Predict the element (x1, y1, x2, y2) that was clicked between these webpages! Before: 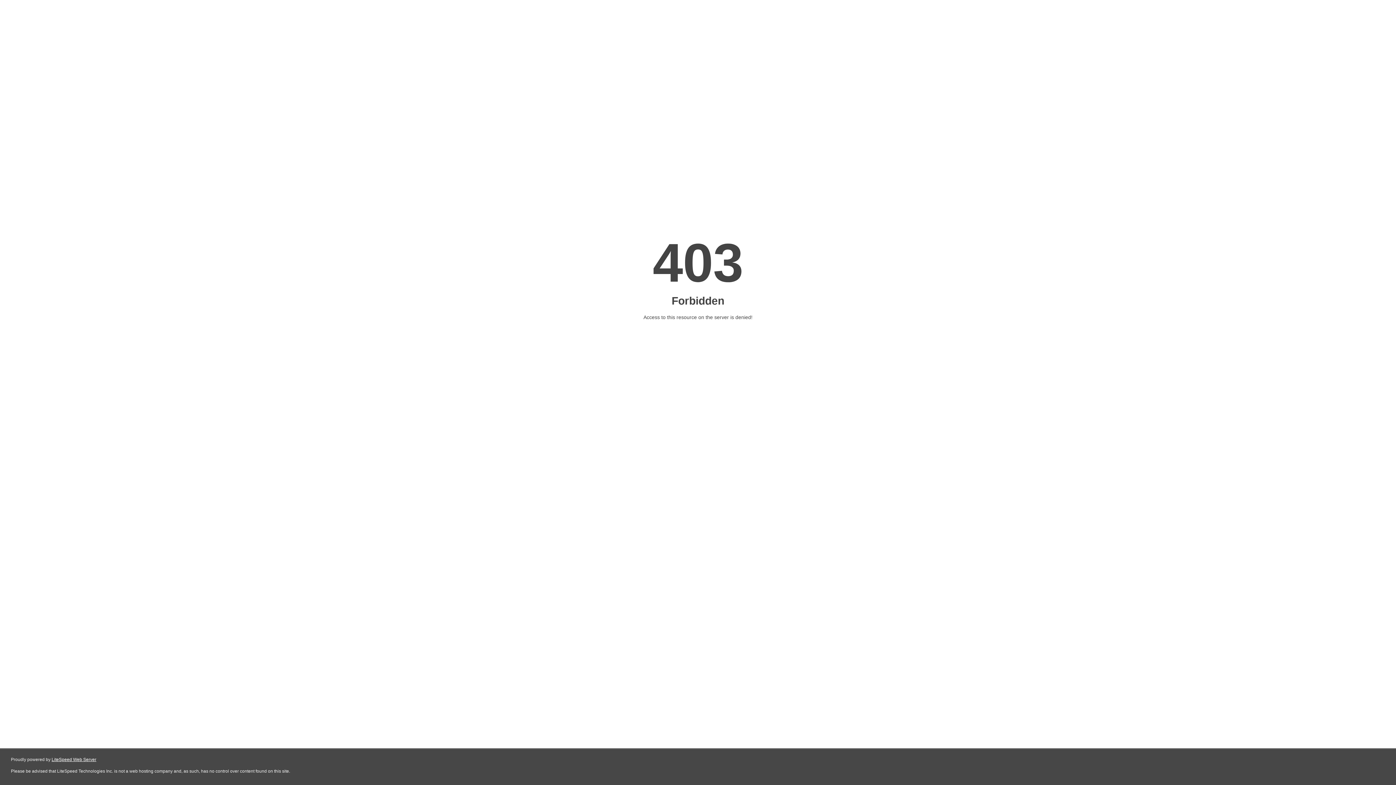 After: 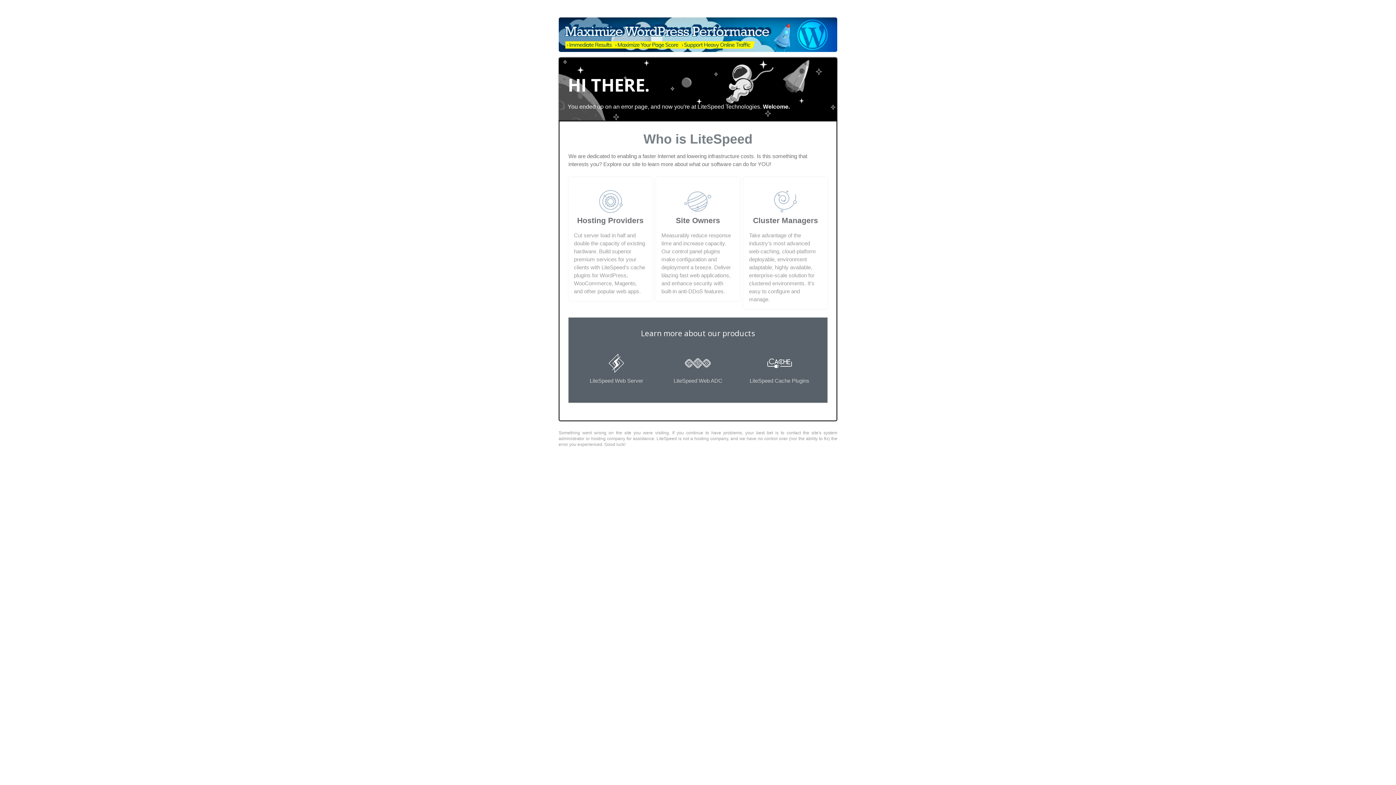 Action: label: LiteSpeed Web Server bbox: (51, 757, 96, 762)